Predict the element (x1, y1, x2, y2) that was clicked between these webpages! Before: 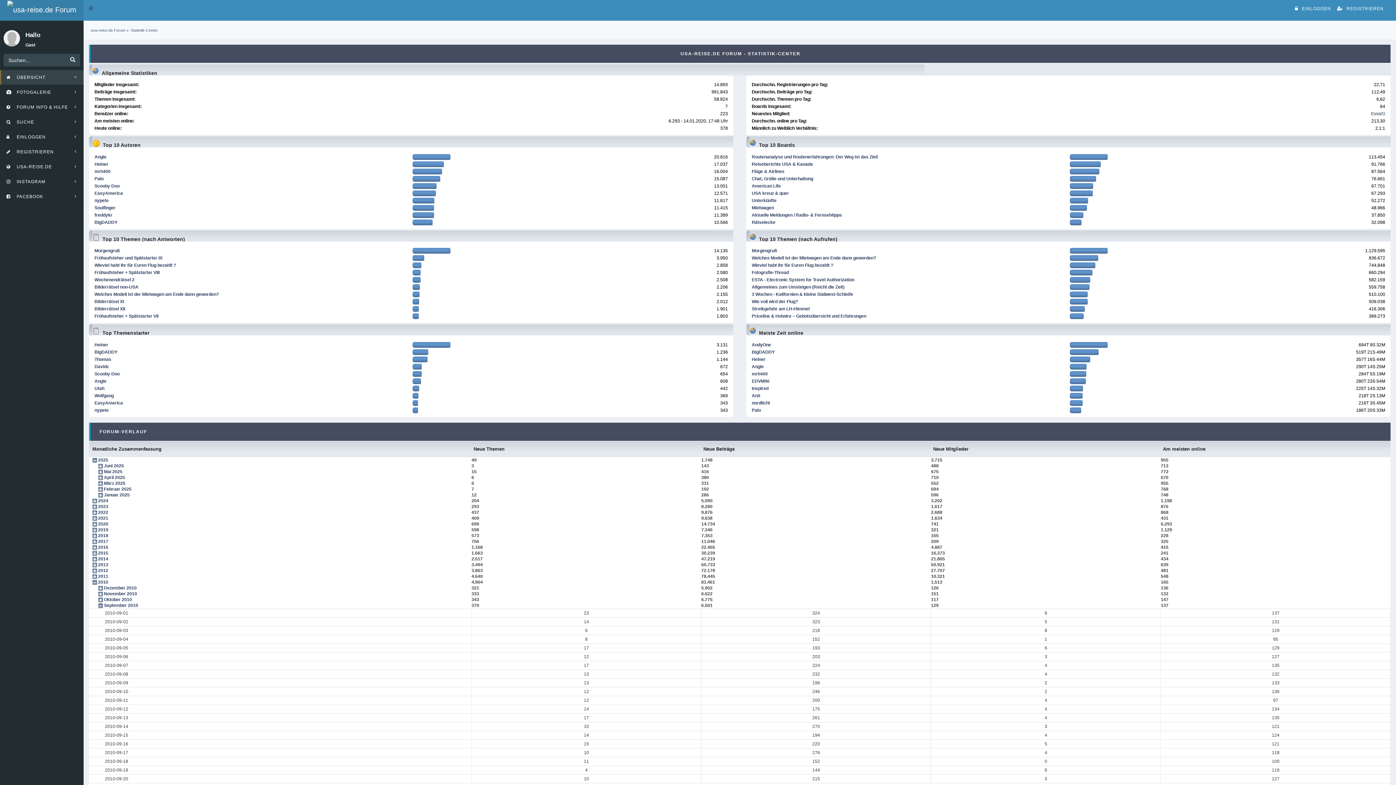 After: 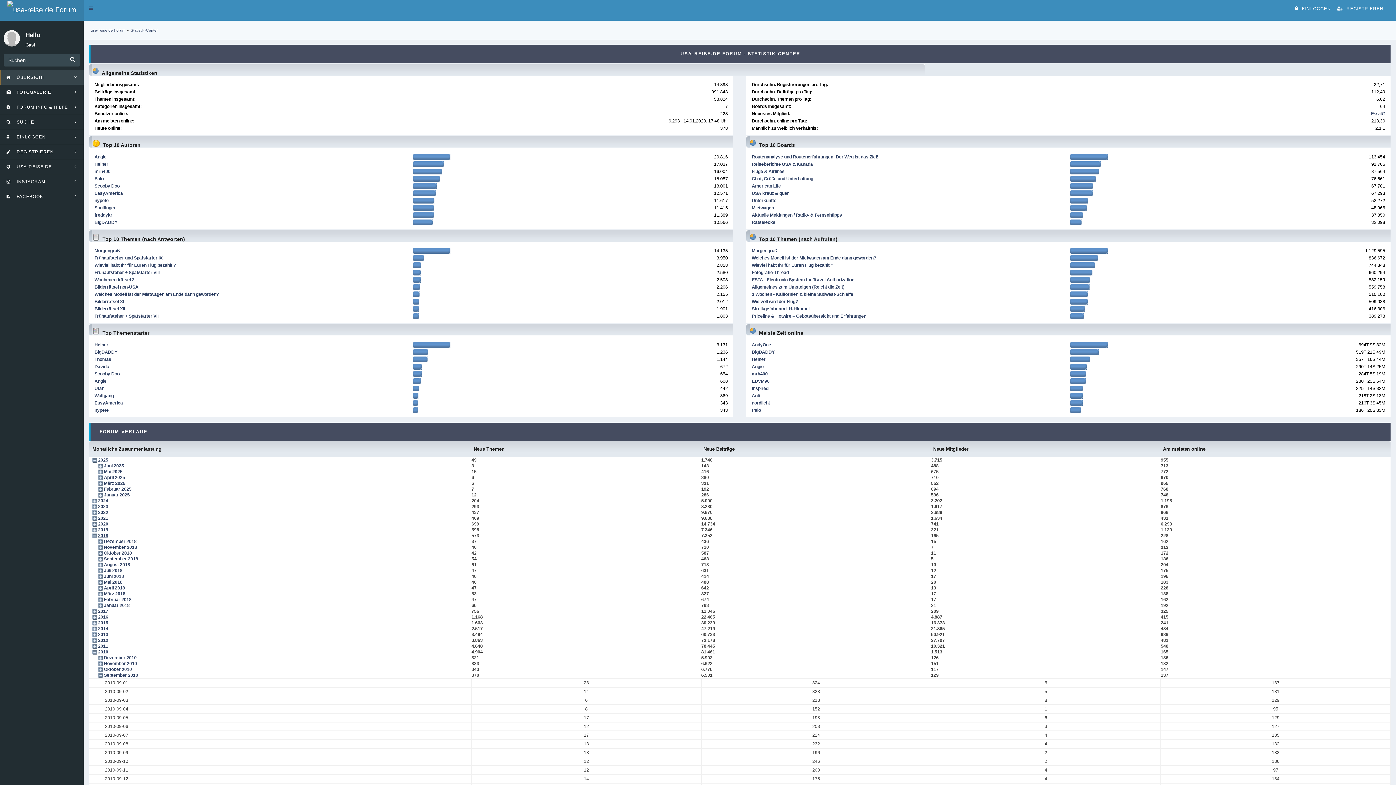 Action: bbox: (98, 533, 108, 538) label: 2018